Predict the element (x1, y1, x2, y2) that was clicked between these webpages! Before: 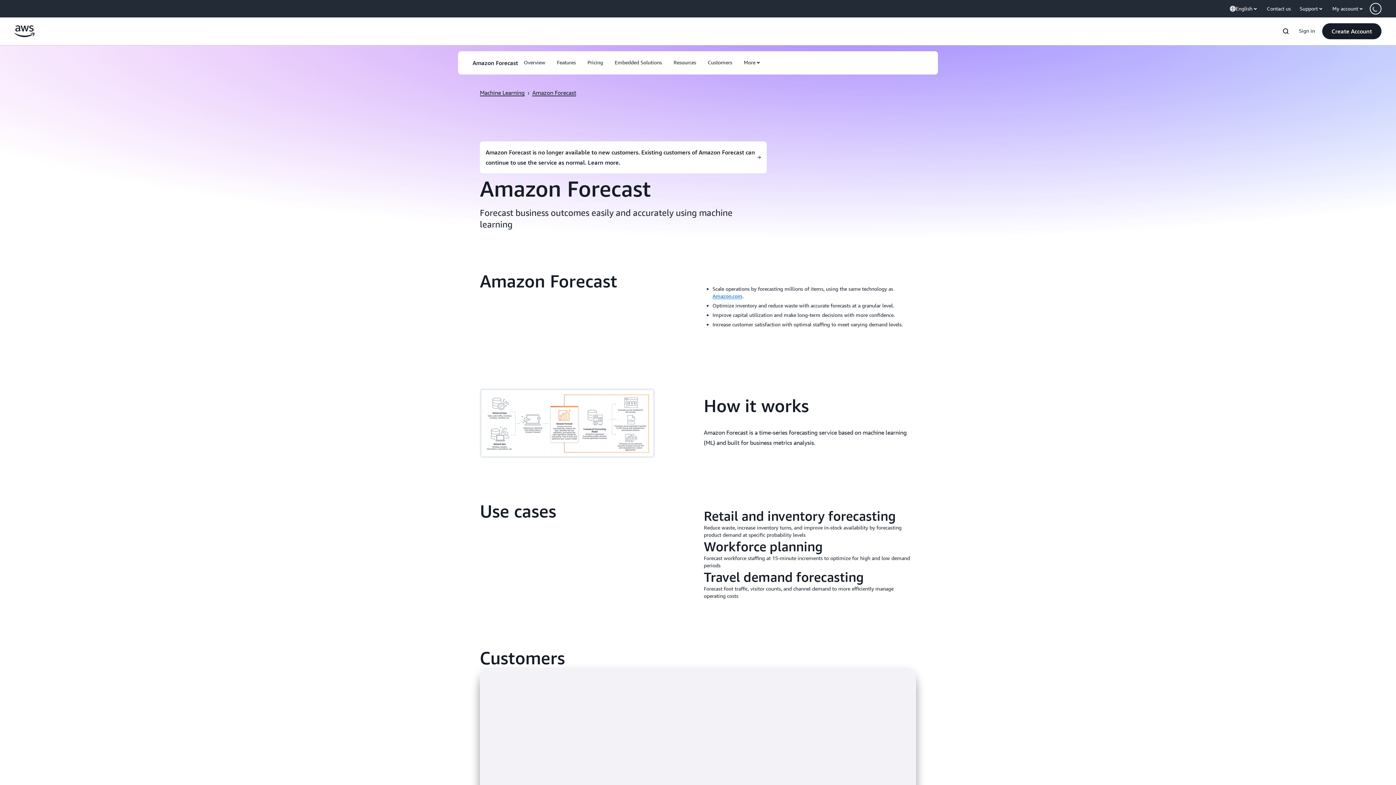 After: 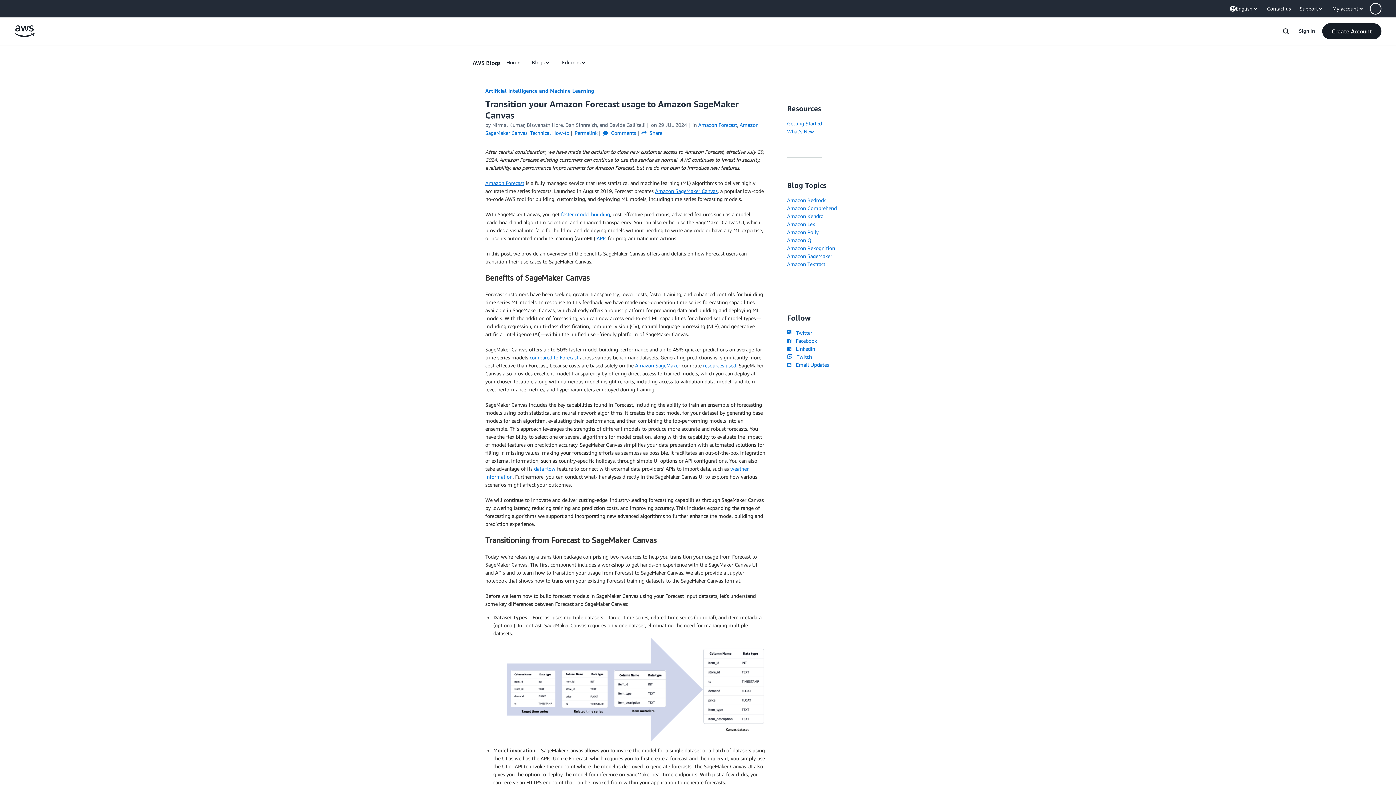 Action: label: Amazon Forecast is no longer available to new customers. Existing customers of Amazon Forecast can continue to use the service as normal. Learn more. bbox: (480, 141, 767, 173)